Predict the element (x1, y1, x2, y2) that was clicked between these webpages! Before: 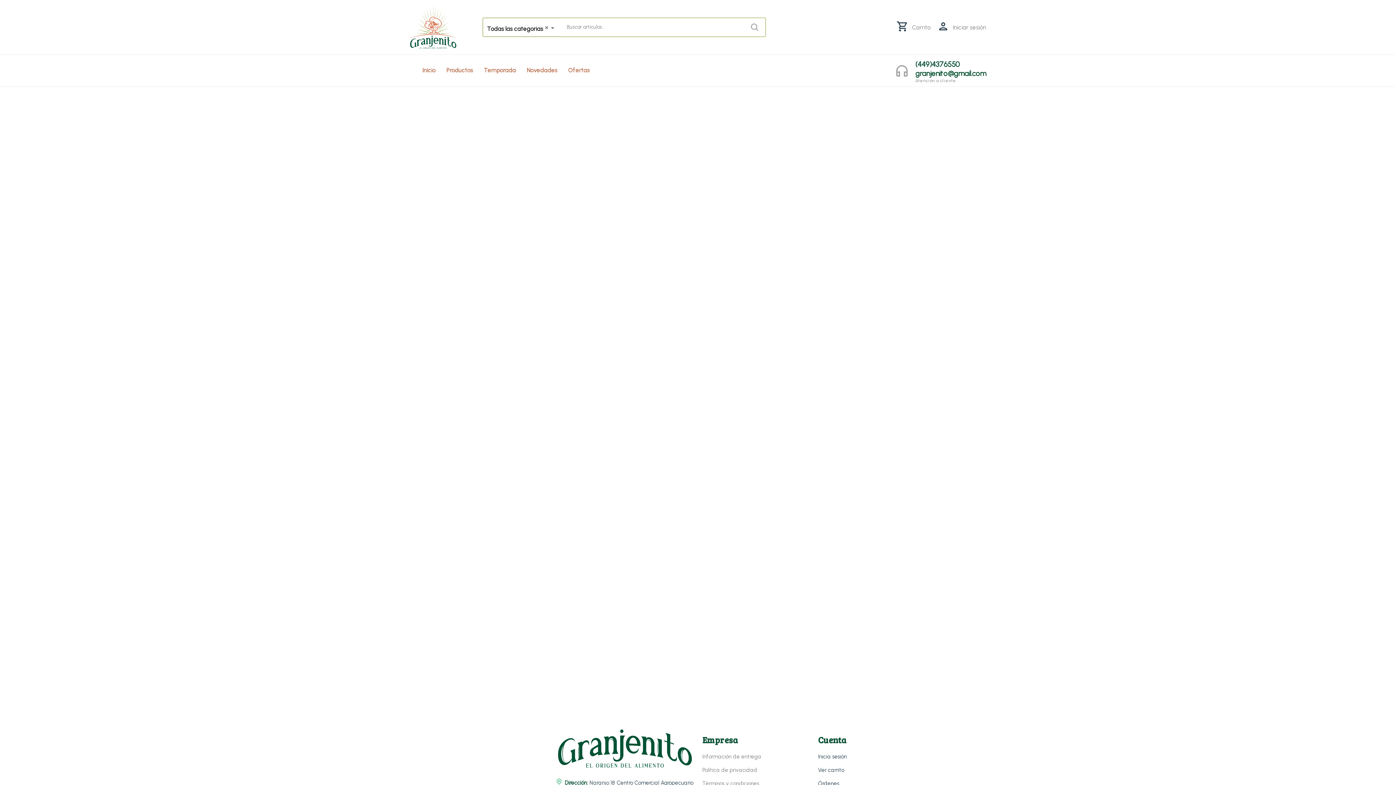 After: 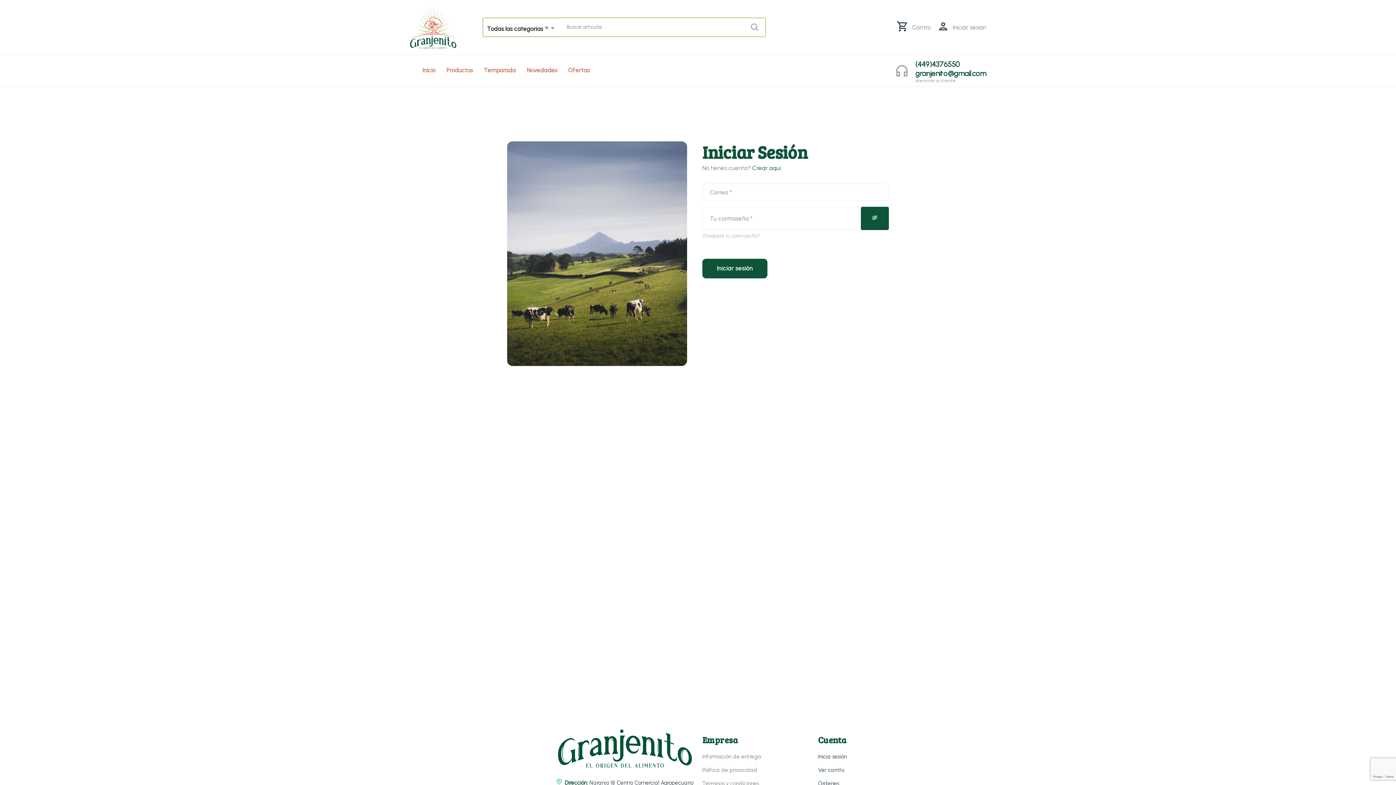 Action: bbox: (949, 20, 986, 34) label: Iniciar sesión